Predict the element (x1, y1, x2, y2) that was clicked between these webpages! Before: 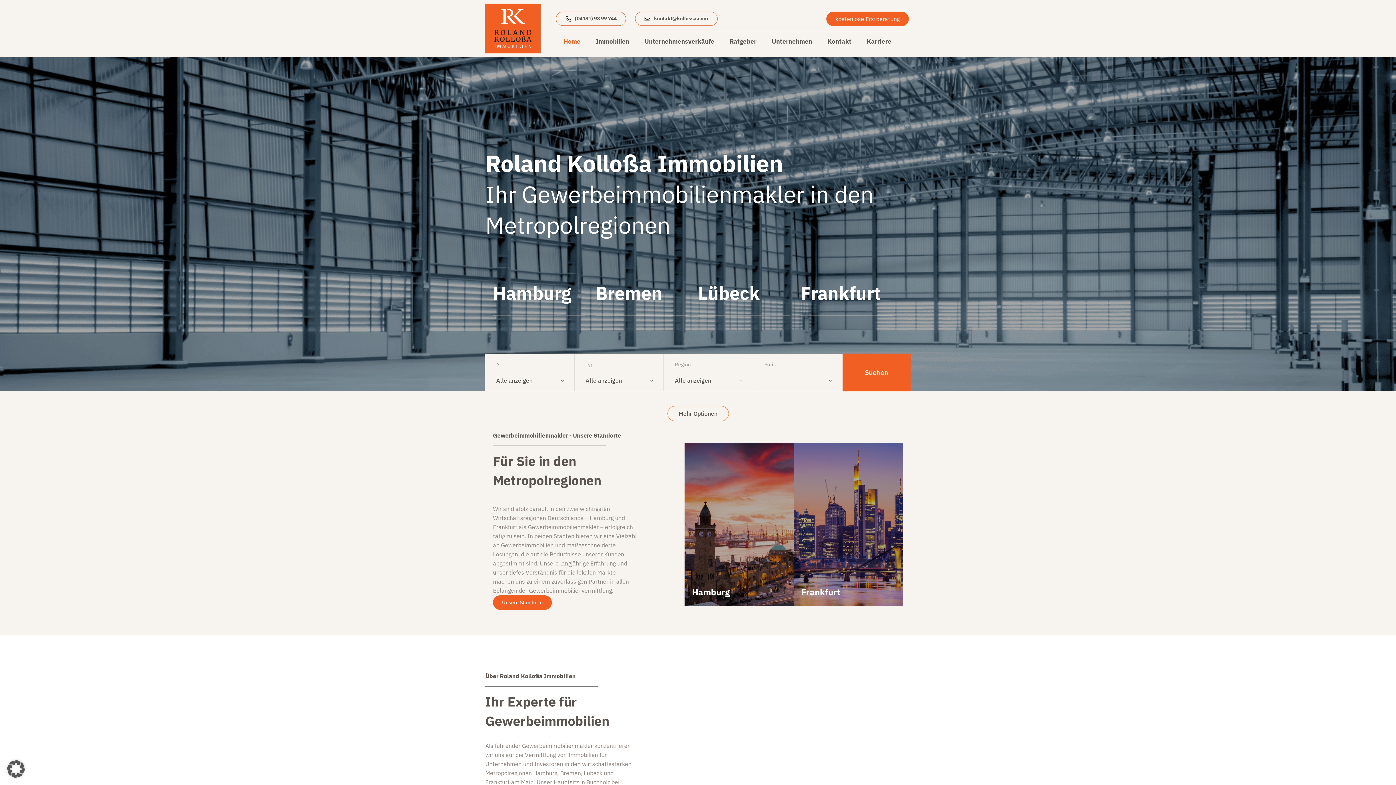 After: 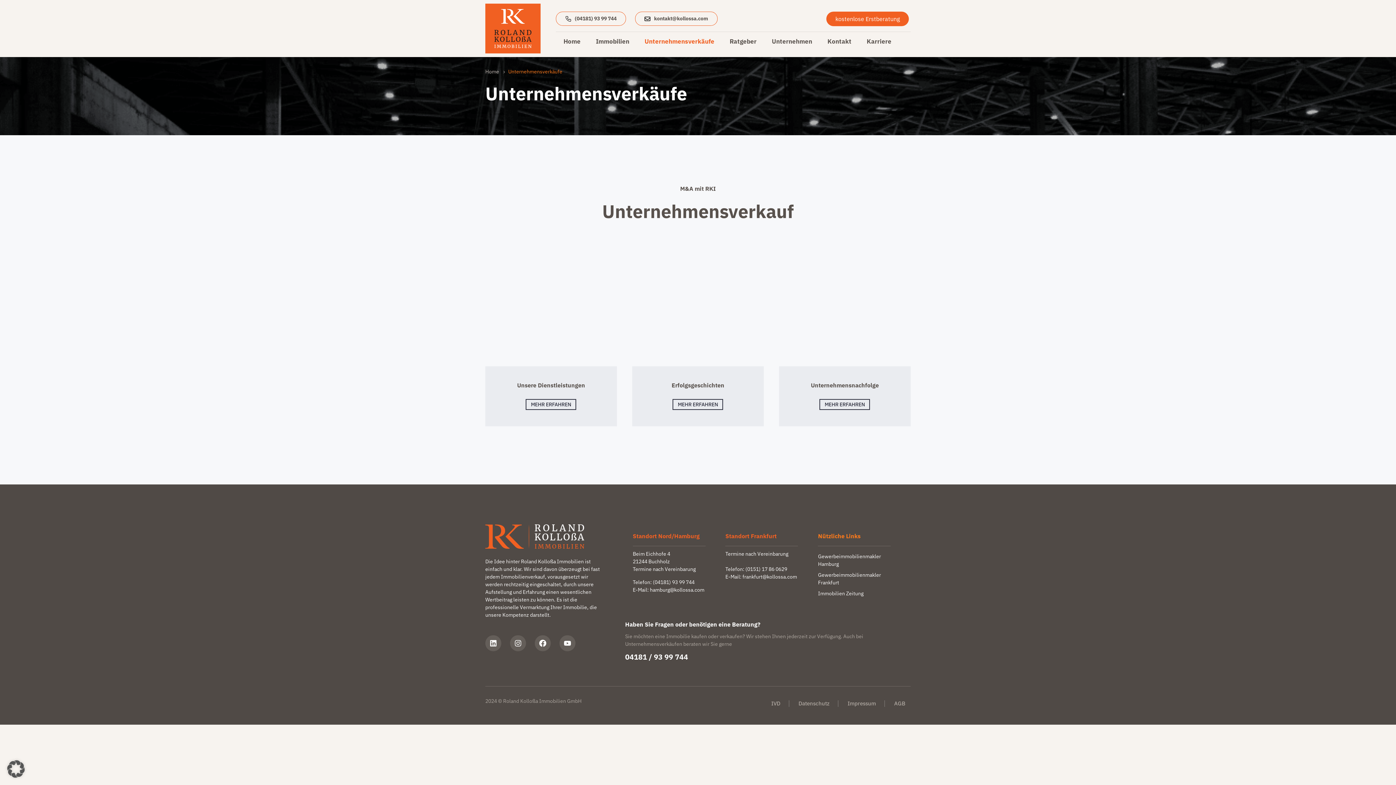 Action: label: Unternehmensverkäufe bbox: (638, 36, 720, 46)